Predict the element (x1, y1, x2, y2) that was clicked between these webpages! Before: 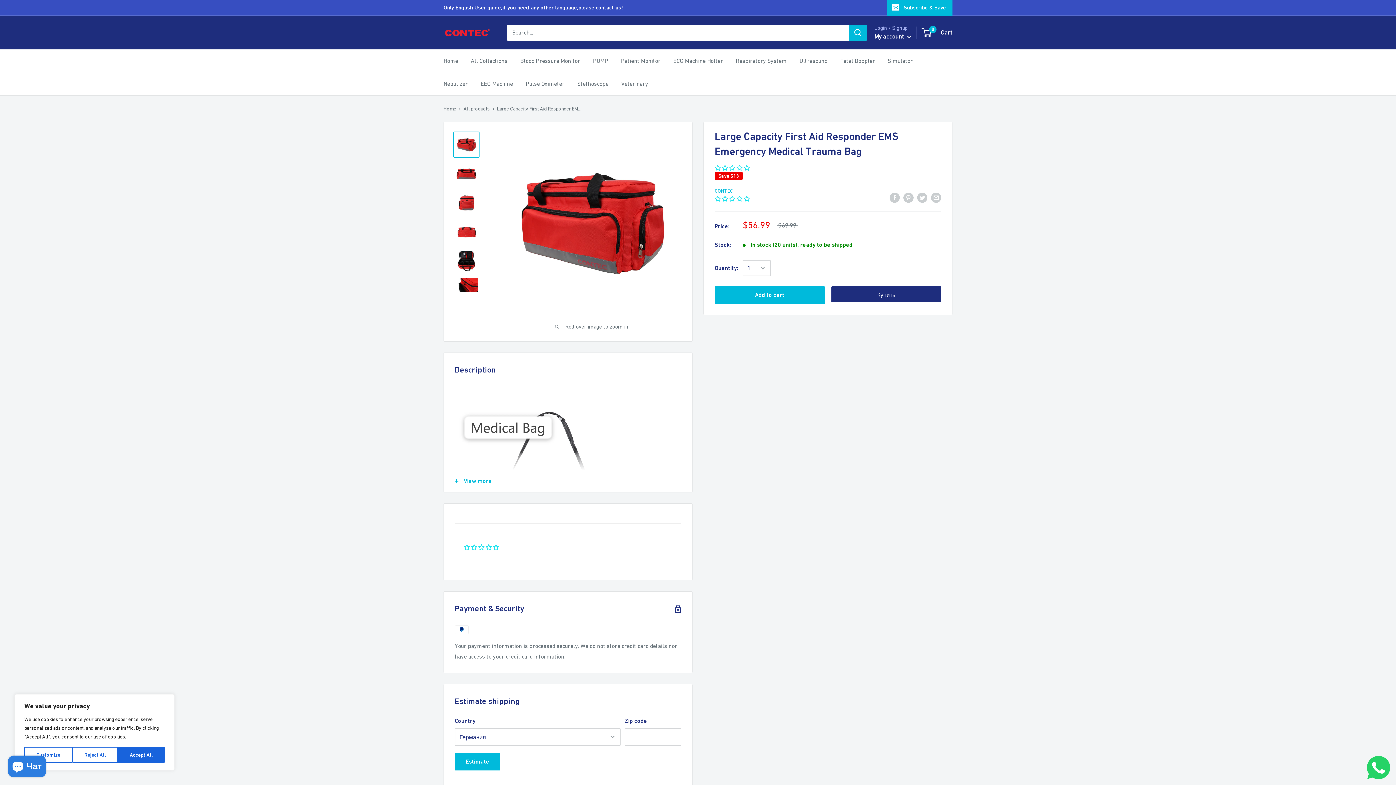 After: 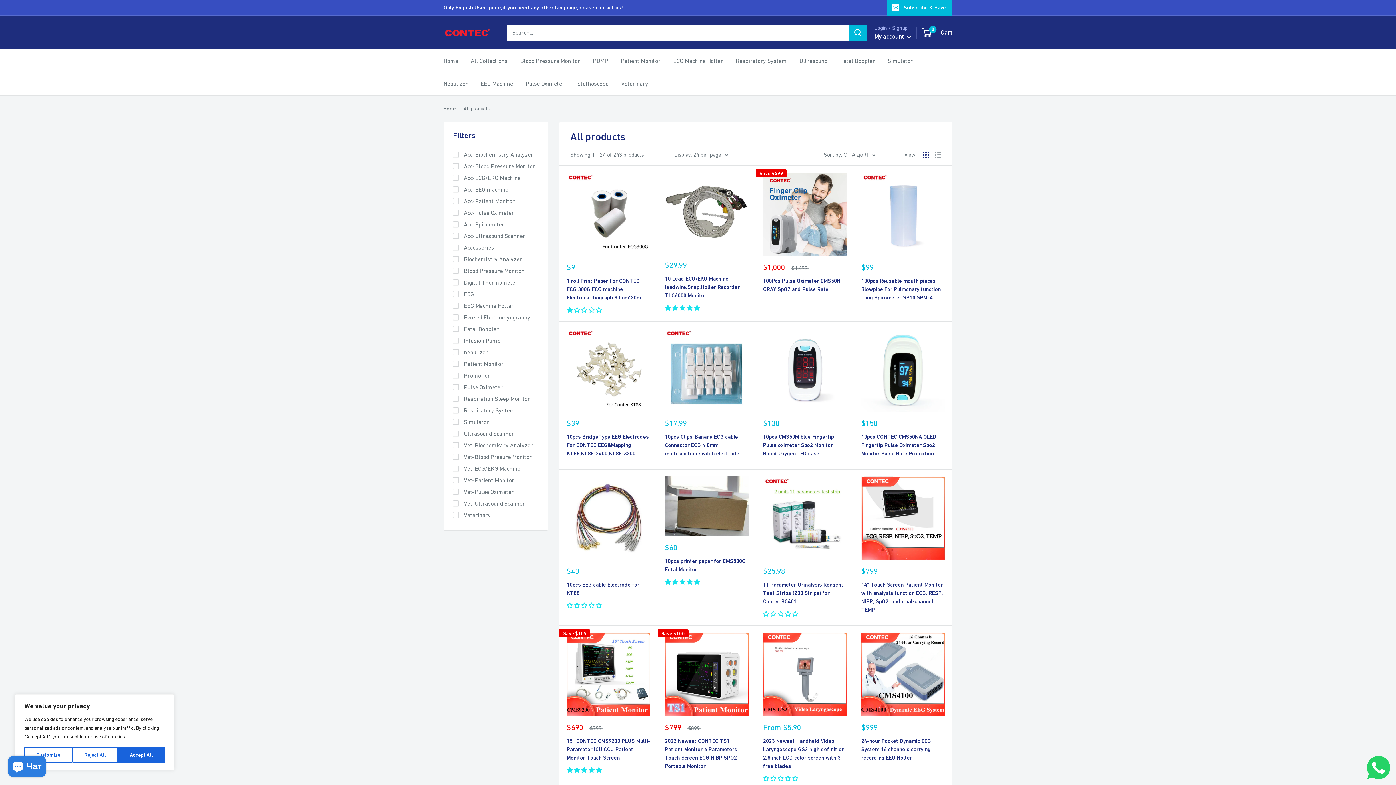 Action: label: All products bbox: (463, 105, 489, 111)